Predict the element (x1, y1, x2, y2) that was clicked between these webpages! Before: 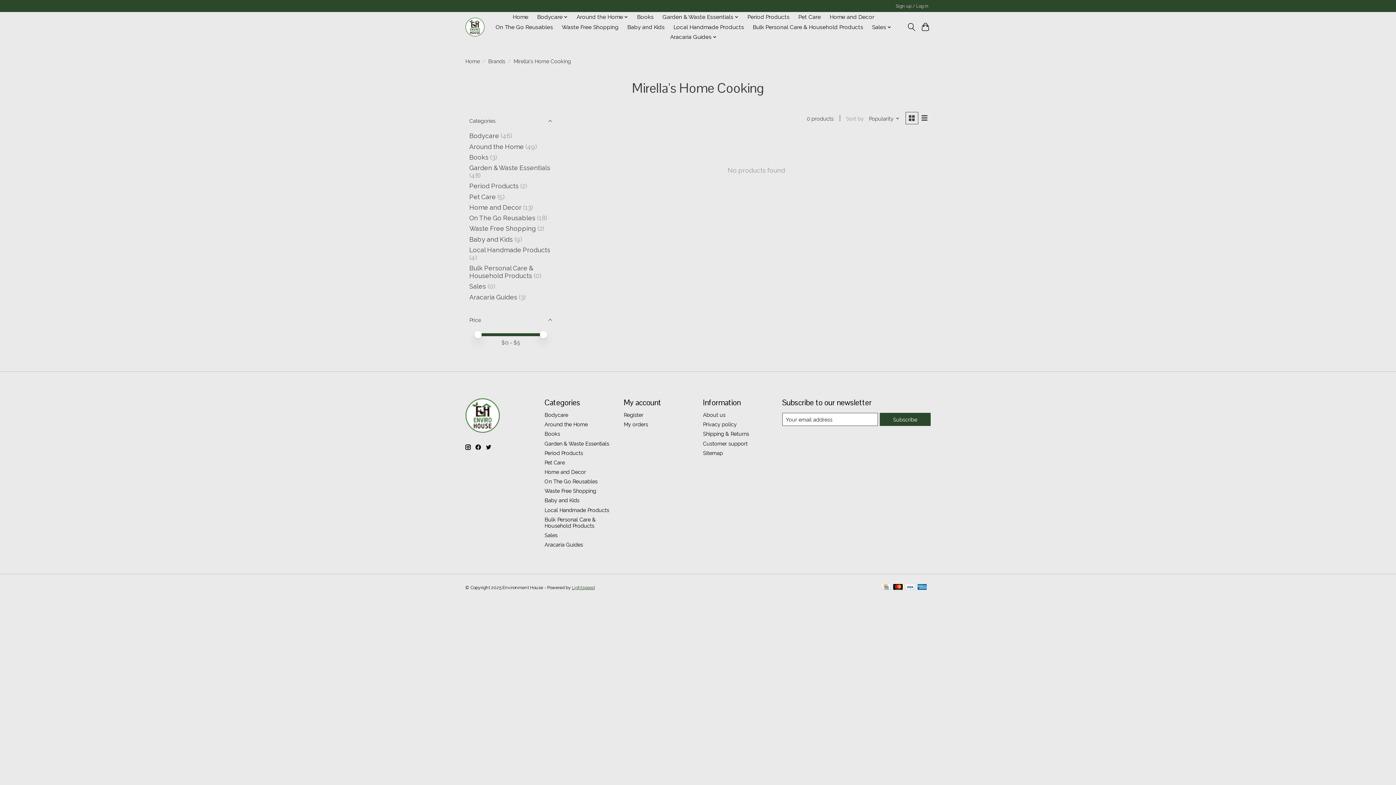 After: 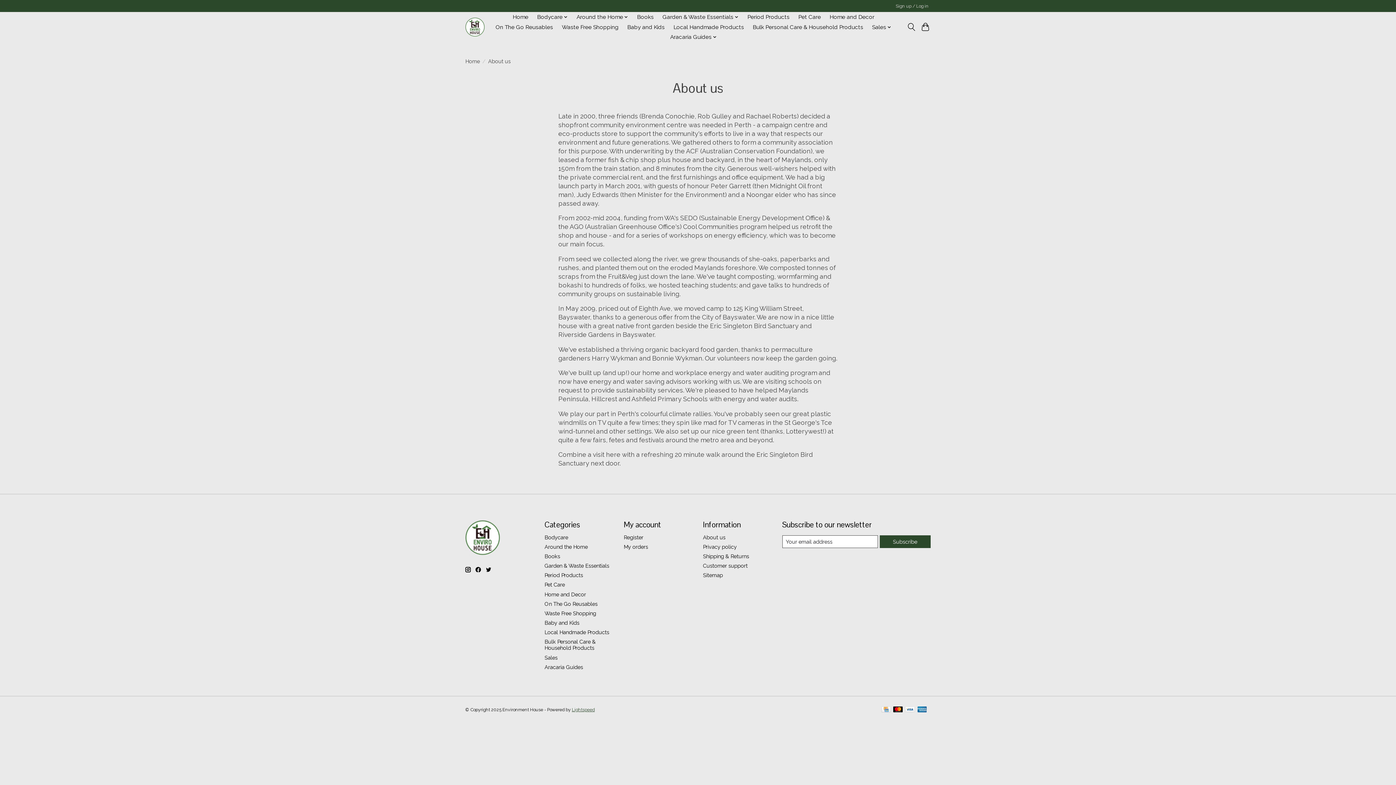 Action: bbox: (703, 412, 725, 418) label: About us